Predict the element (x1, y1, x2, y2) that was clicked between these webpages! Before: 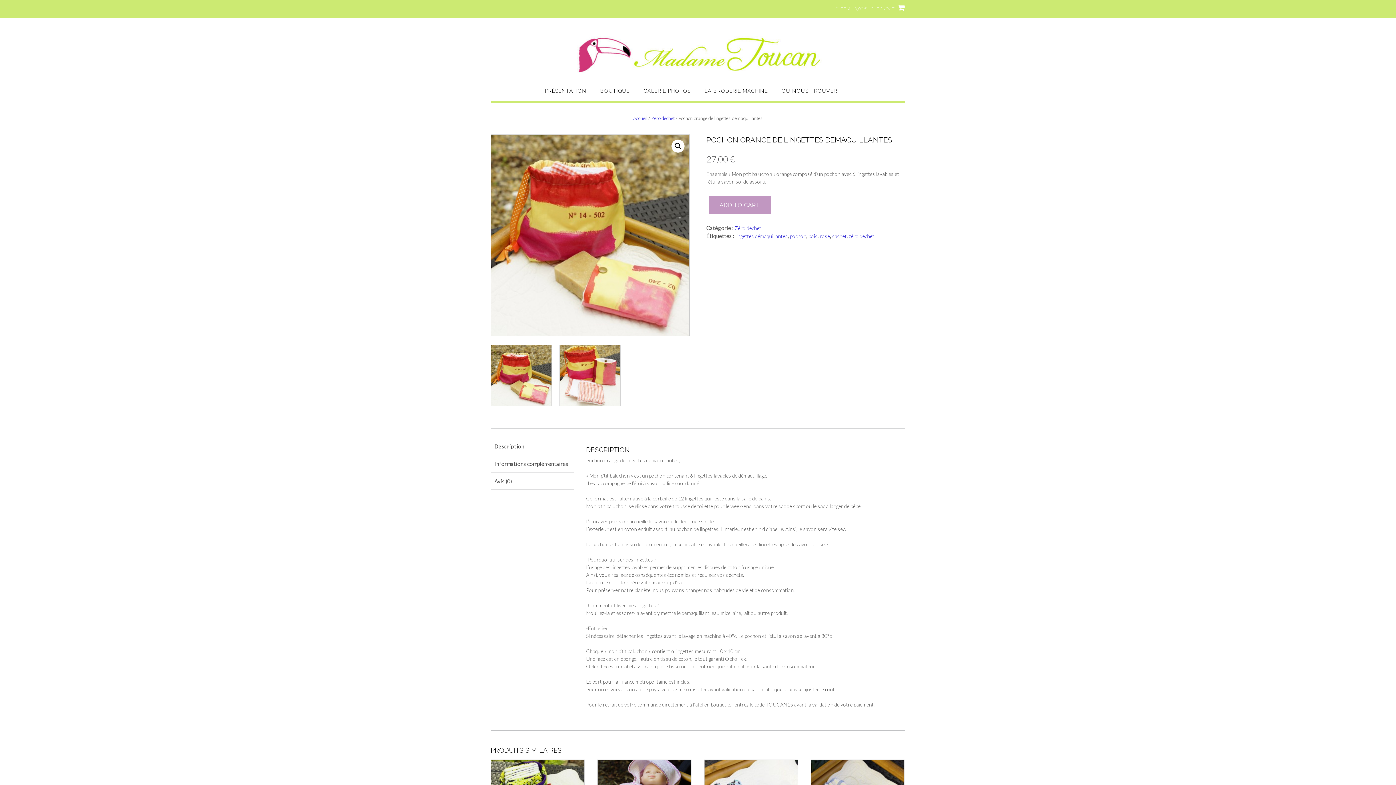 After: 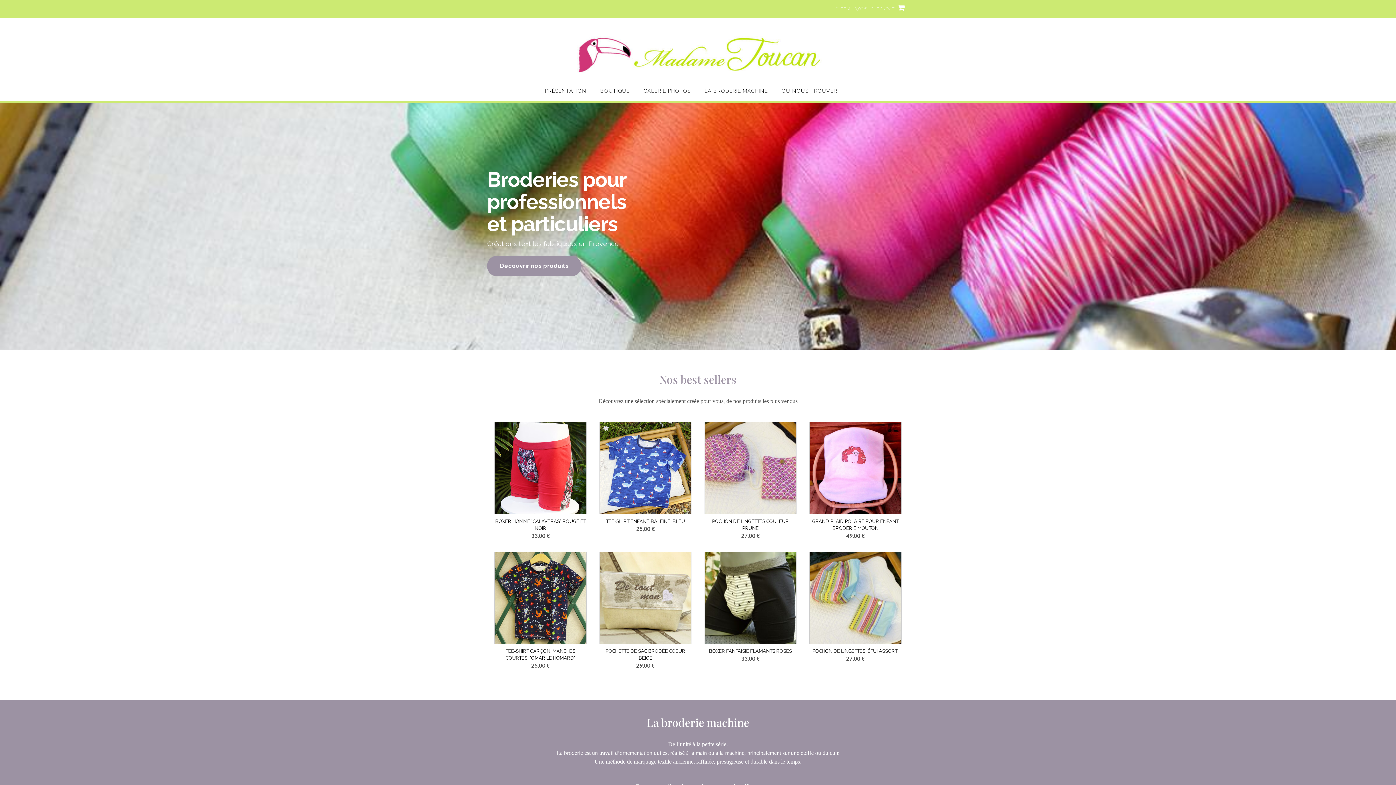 Action: bbox: (560, 36, 836, 72)